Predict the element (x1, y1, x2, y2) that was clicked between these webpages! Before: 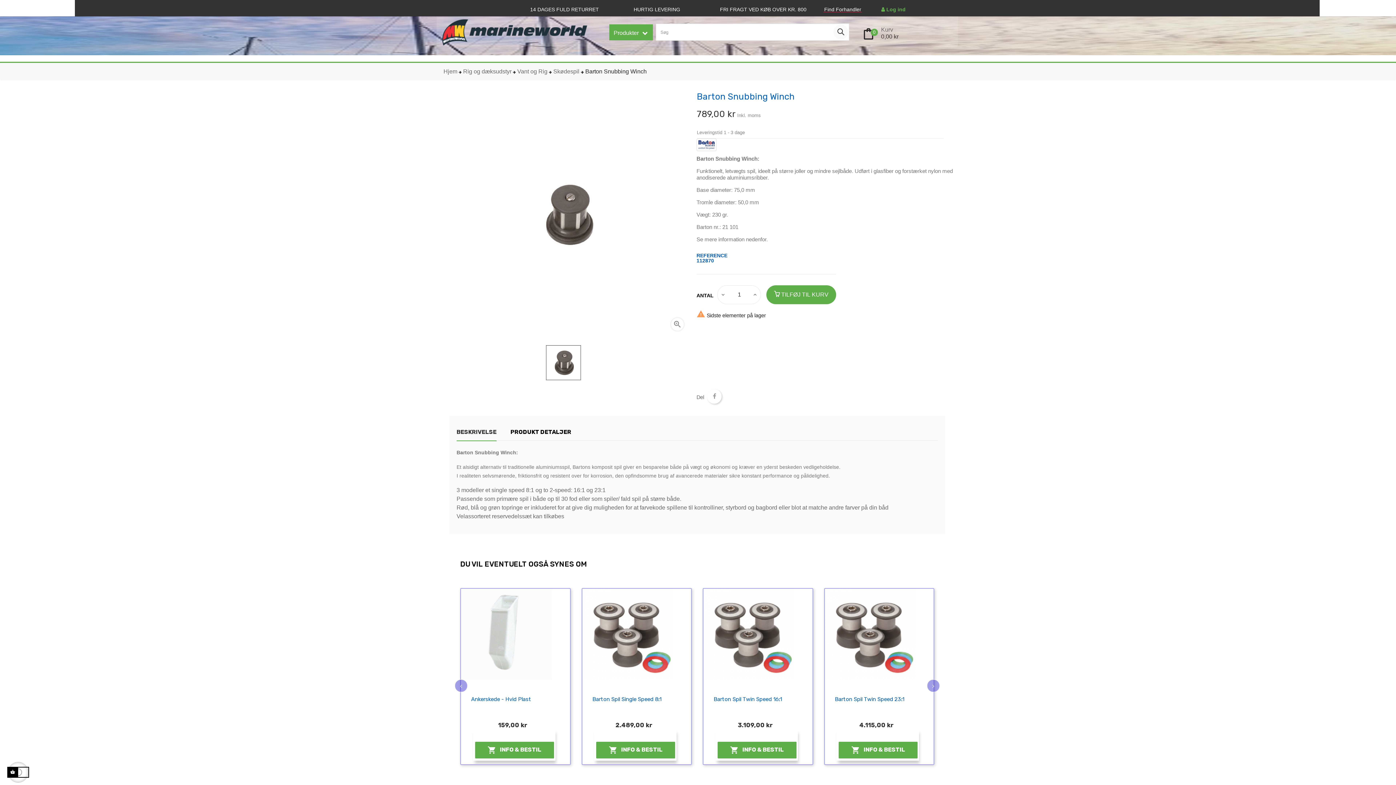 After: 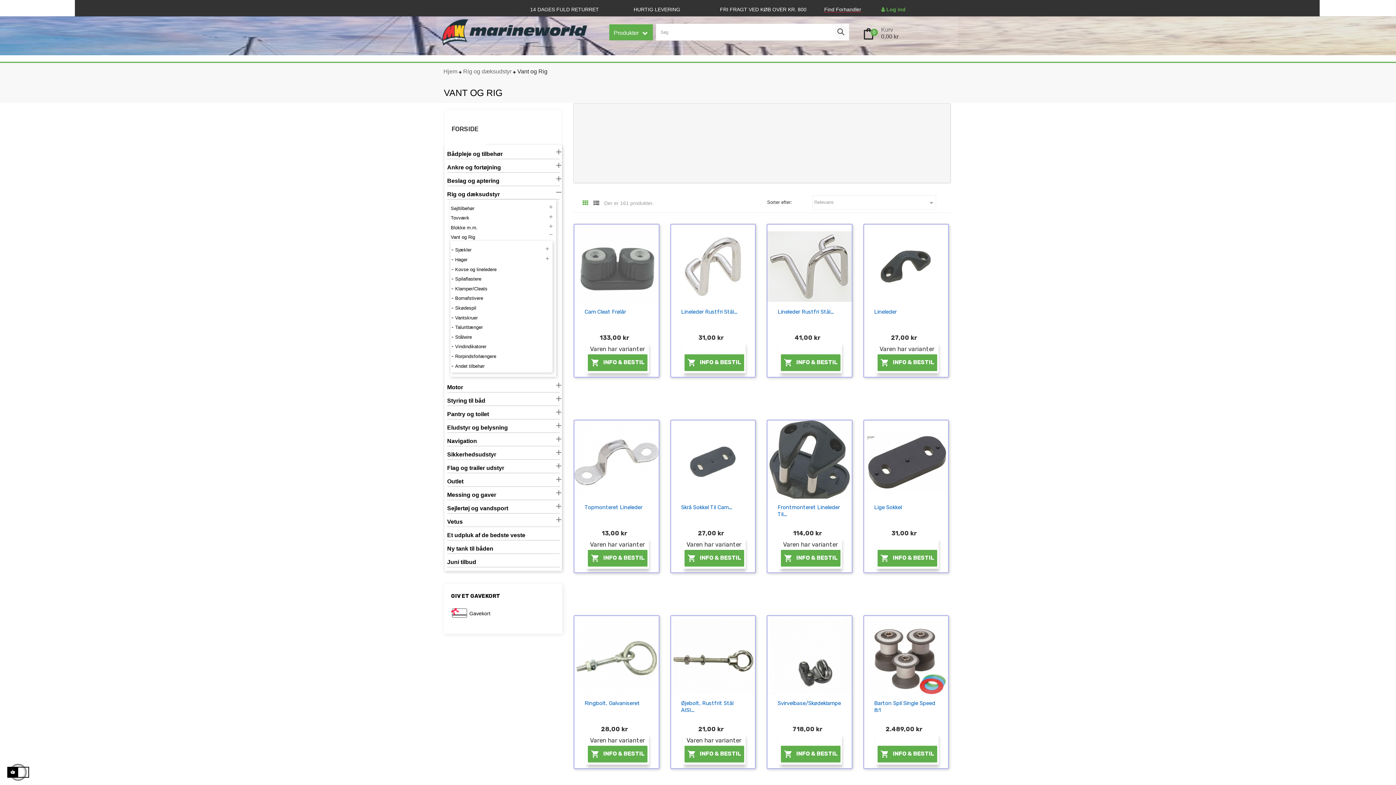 Action: bbox: (517, 68, 547, 74) label: Vant og Rig